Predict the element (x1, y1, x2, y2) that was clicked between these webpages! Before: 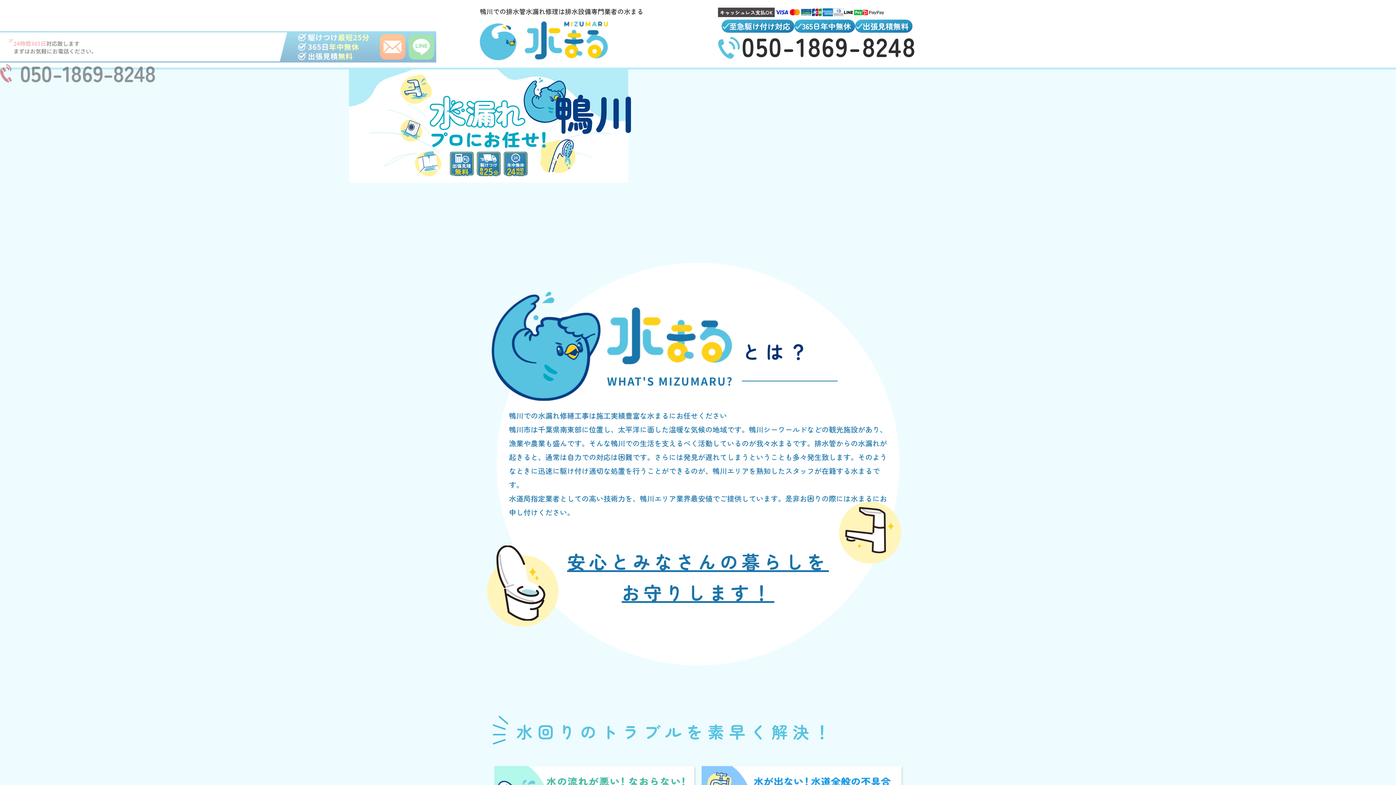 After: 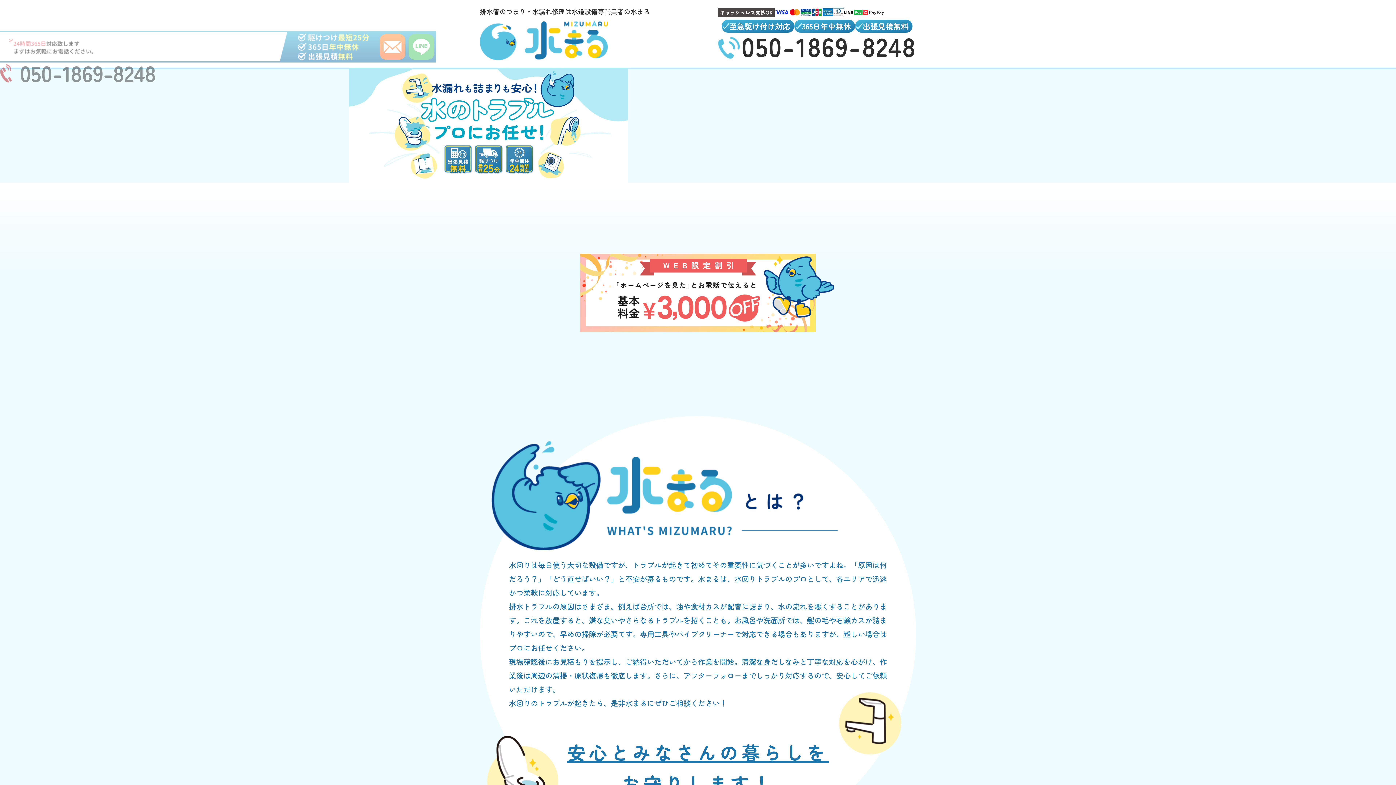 Action: bbox: (480, 21, 713, 60)